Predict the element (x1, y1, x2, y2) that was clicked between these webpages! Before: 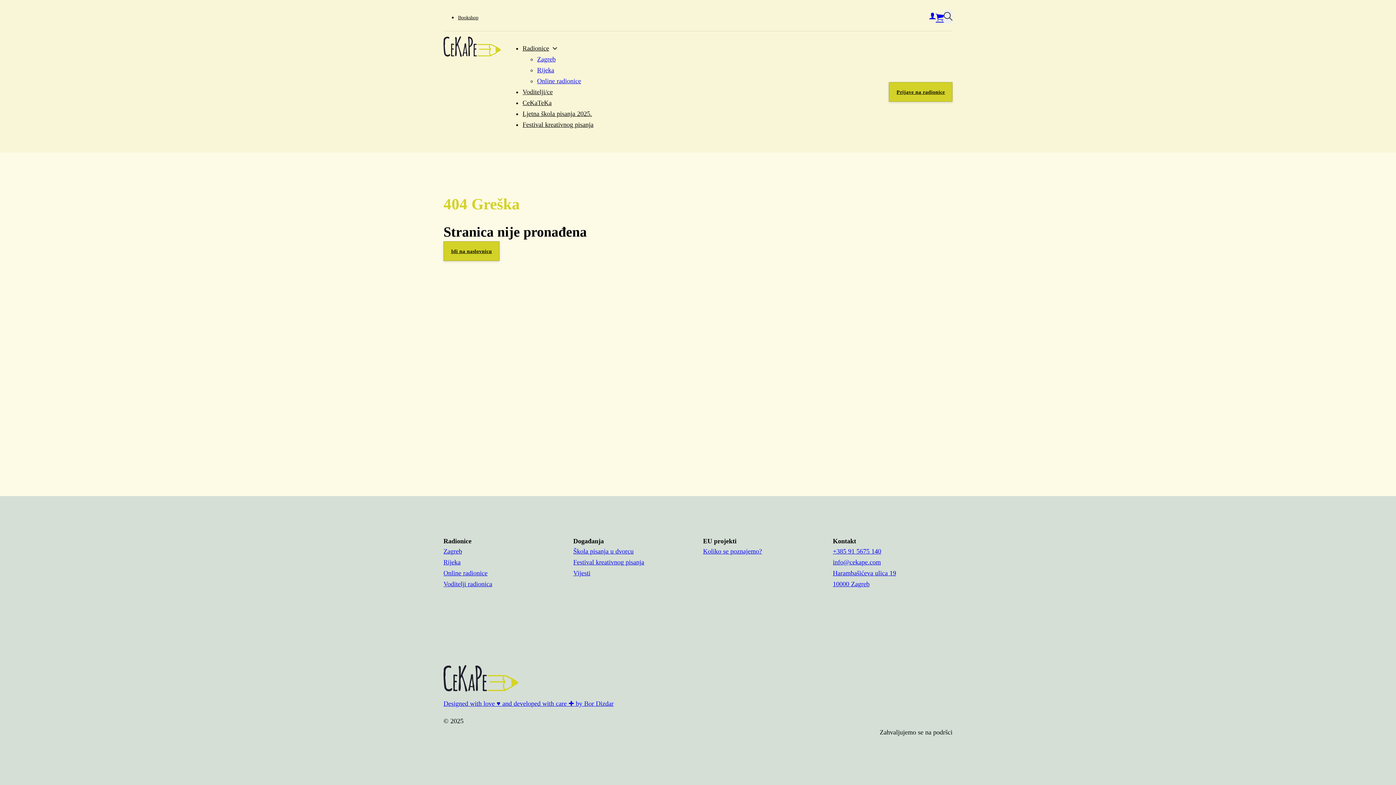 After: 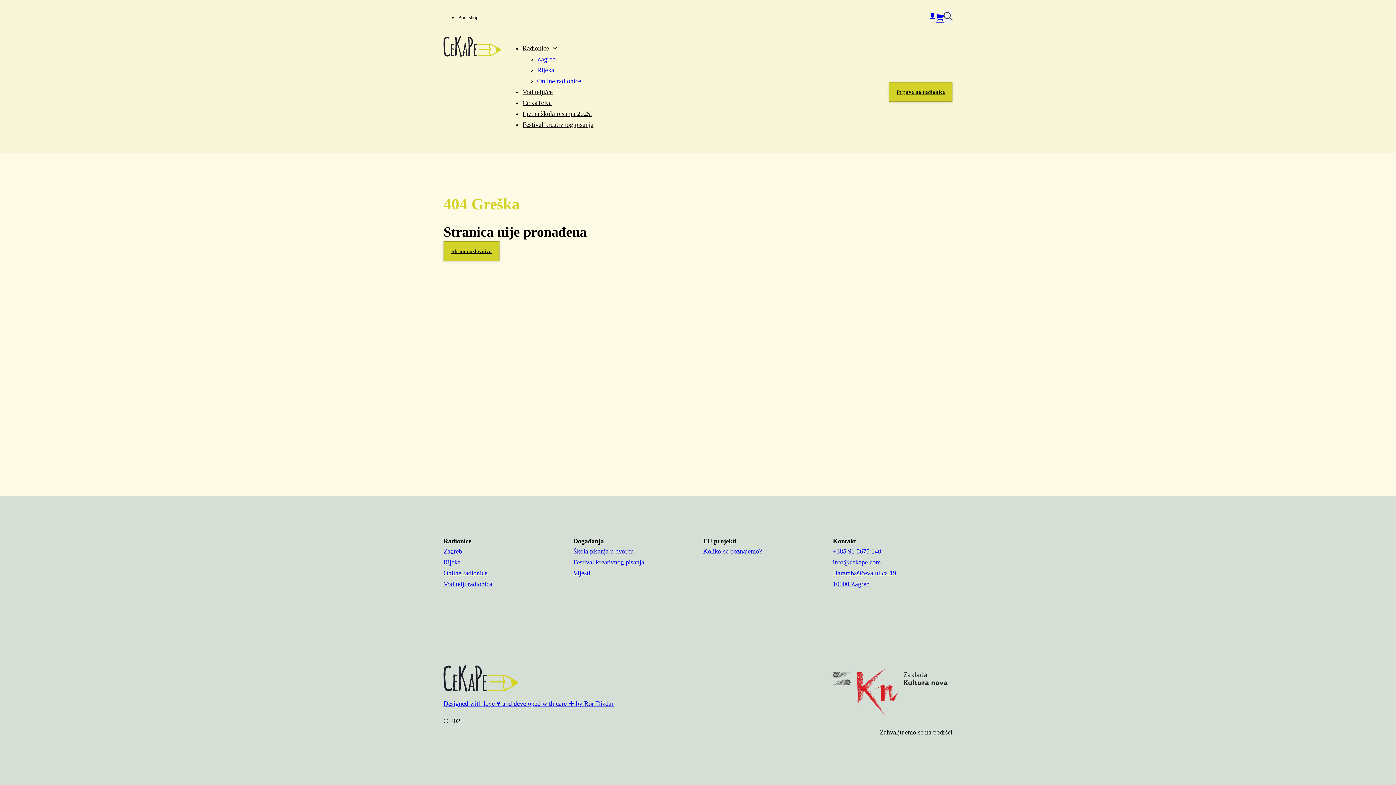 Action: label: +385 91 5675 140 bbox: (833, 546, 881, 557)